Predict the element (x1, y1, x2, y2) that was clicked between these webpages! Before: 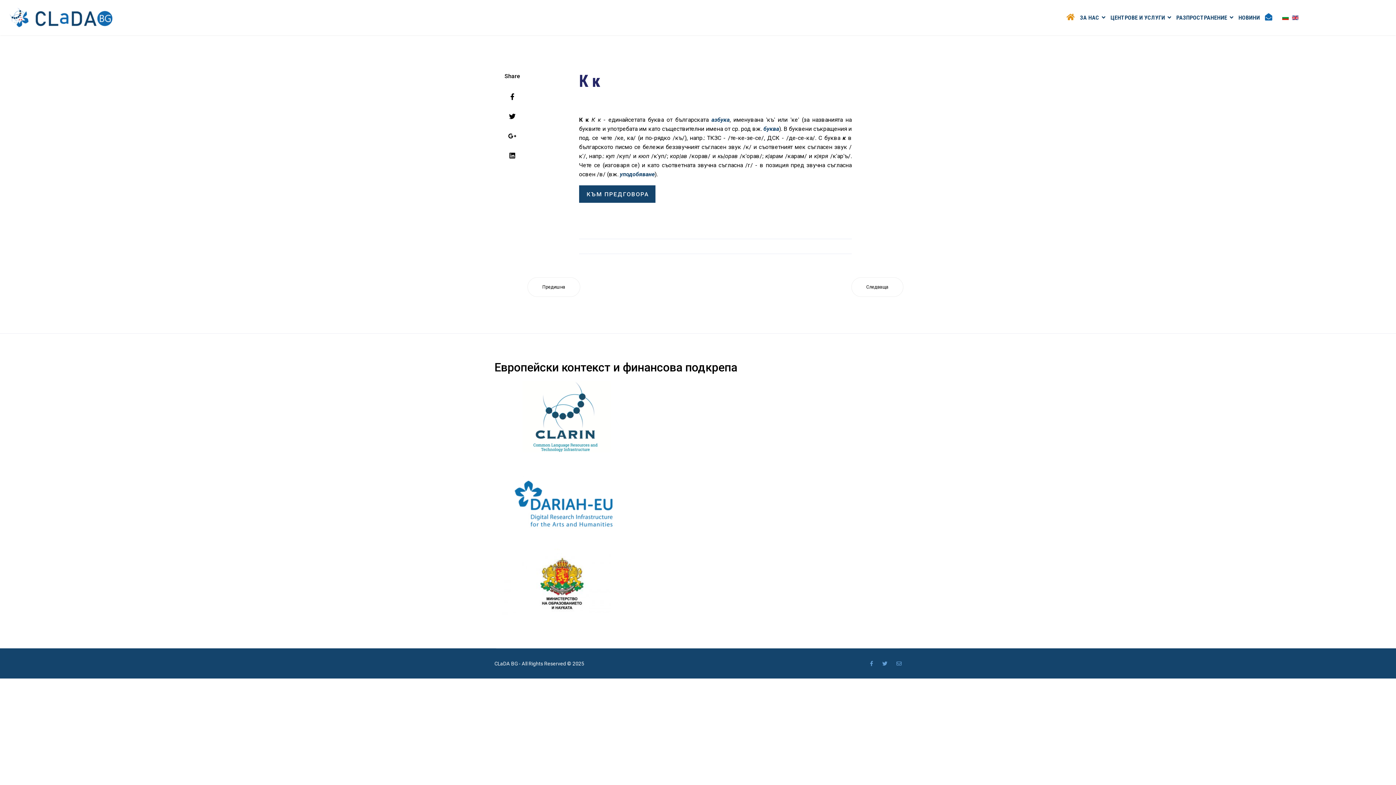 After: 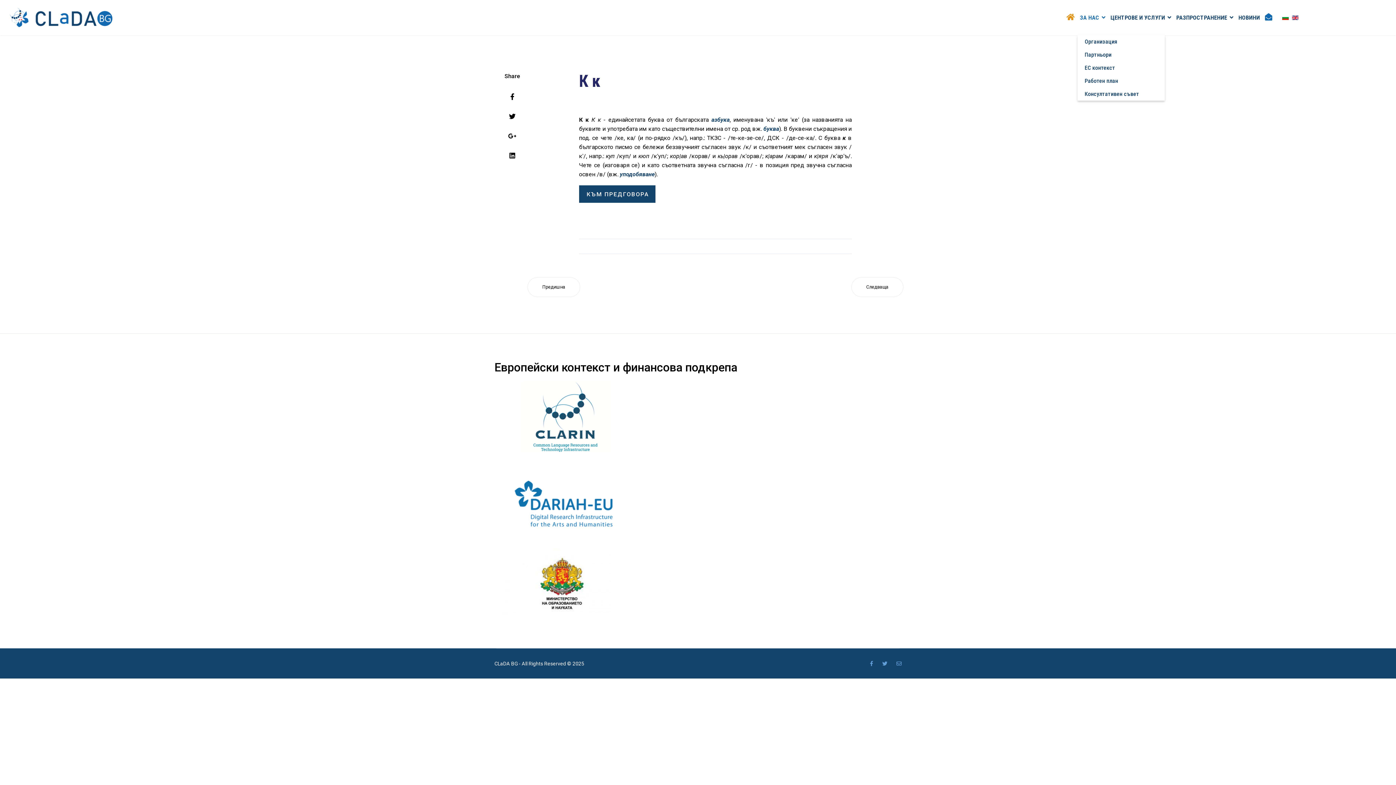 Action: label: ЗА НАС bbox: (1077, 0, 1108, 35)